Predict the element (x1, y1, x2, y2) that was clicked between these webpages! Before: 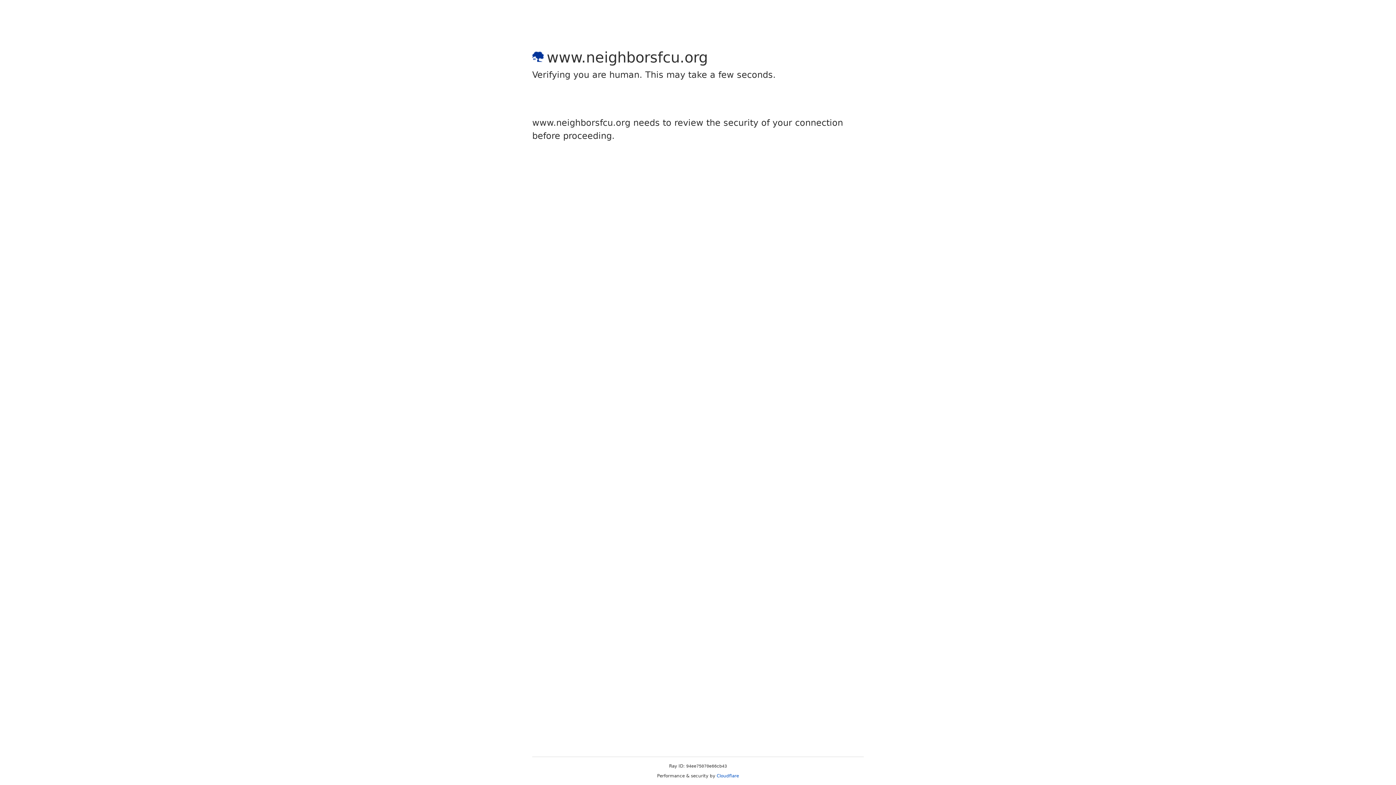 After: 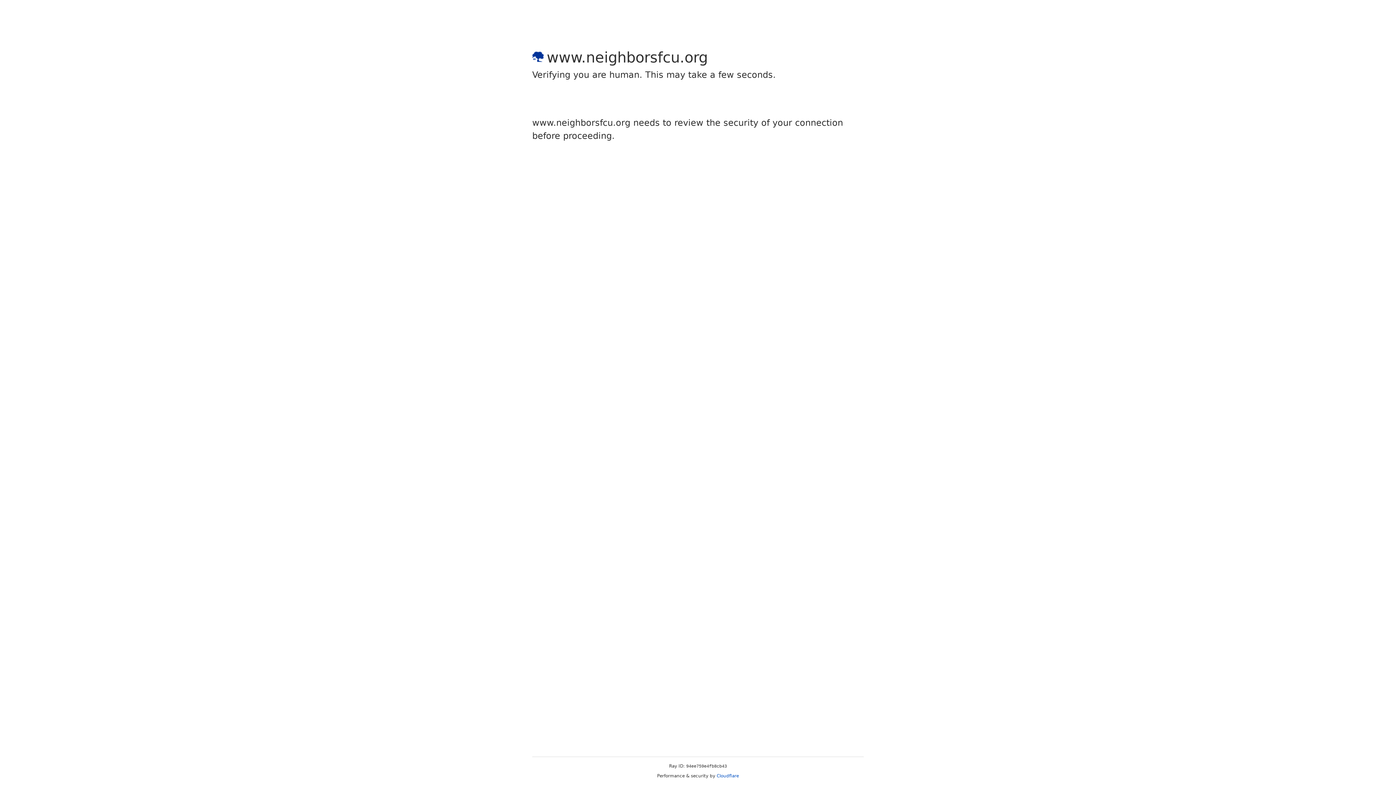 Action: label: Cloudflare bbox: (716, 773, 739, 778)